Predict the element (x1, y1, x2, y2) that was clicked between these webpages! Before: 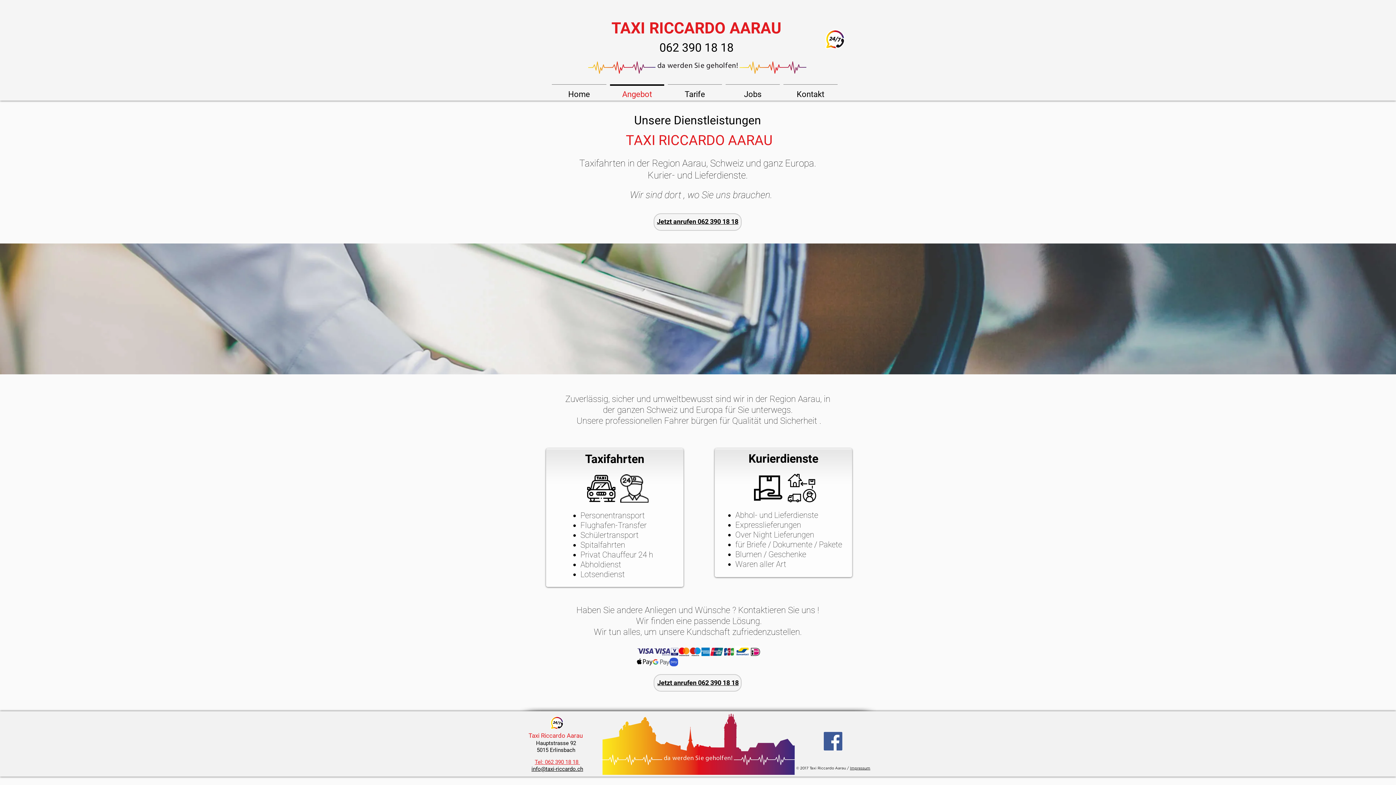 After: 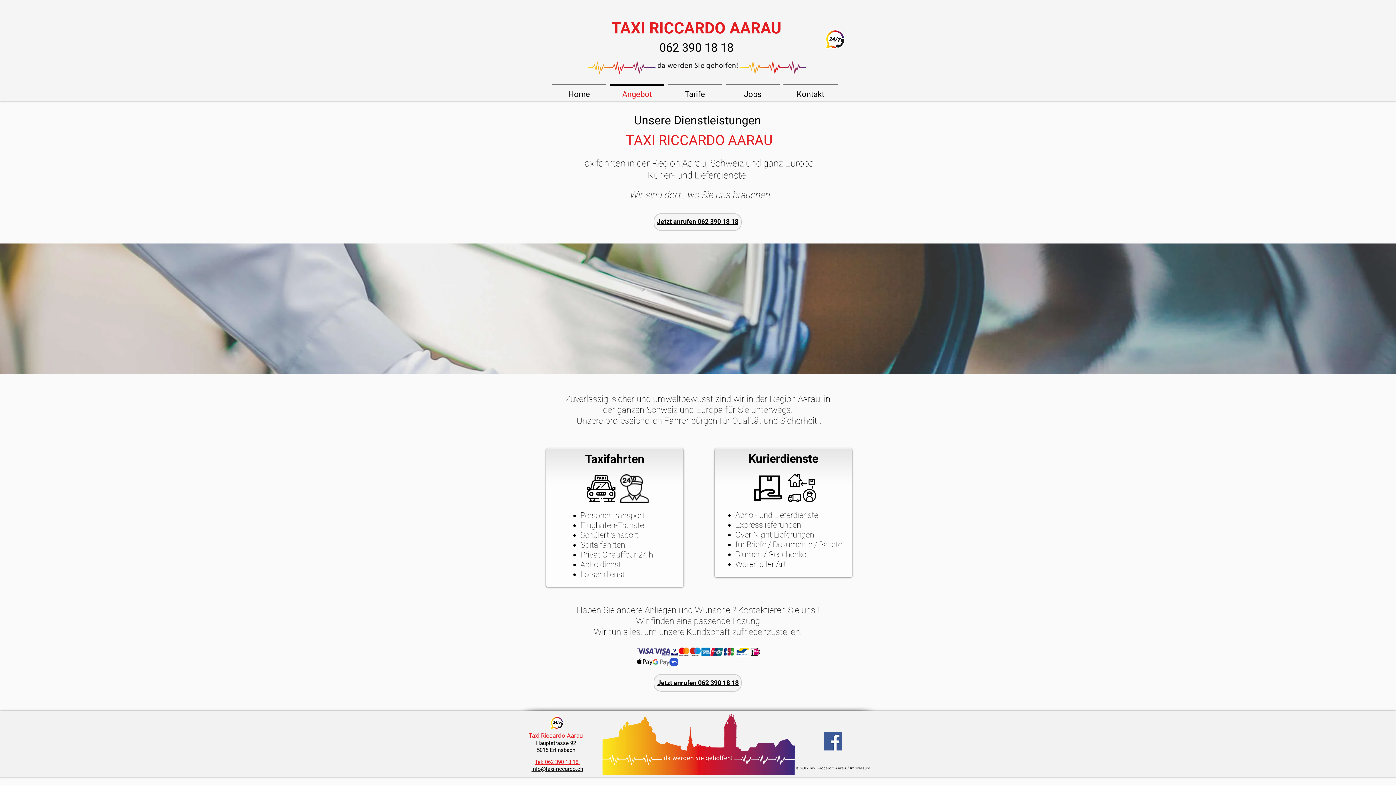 Action: bbox: (825, 29, 845, 49)